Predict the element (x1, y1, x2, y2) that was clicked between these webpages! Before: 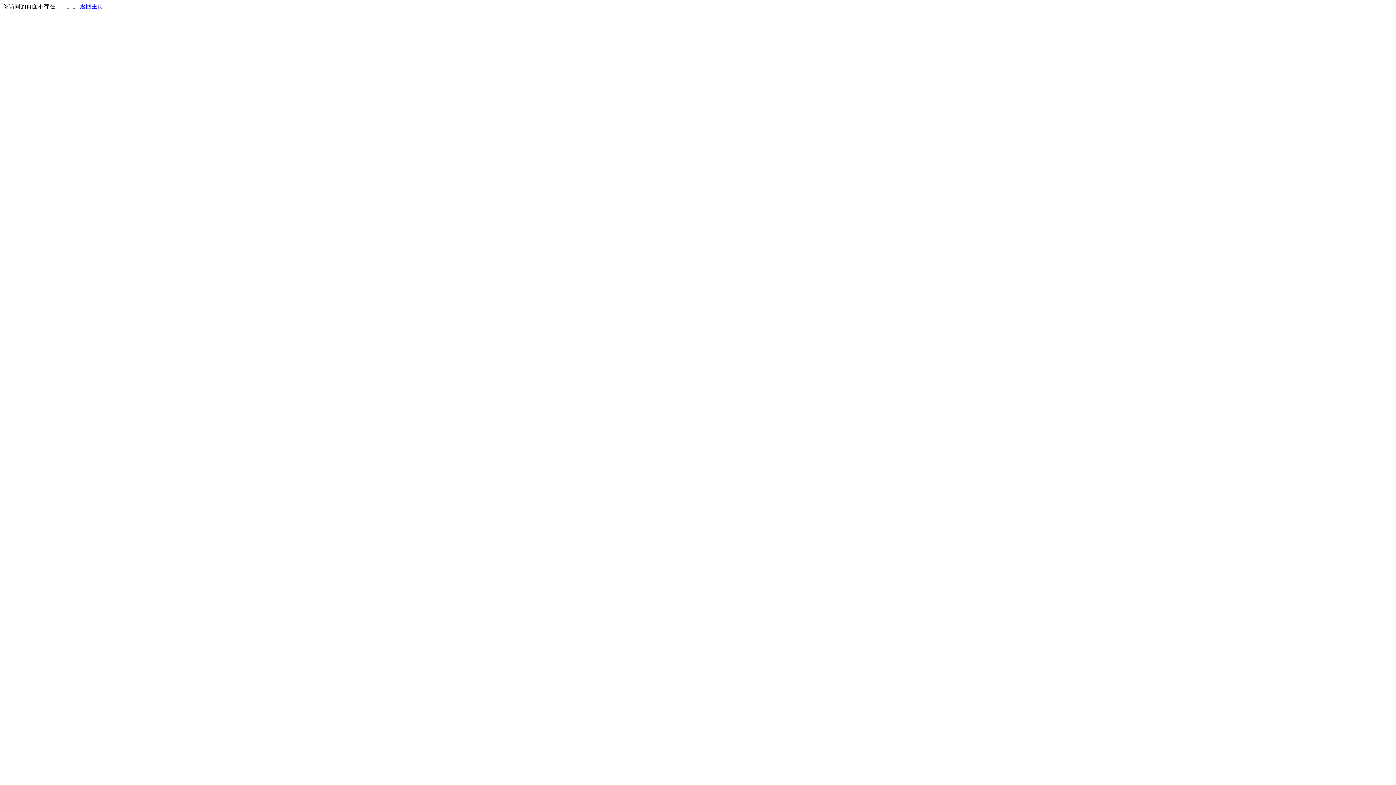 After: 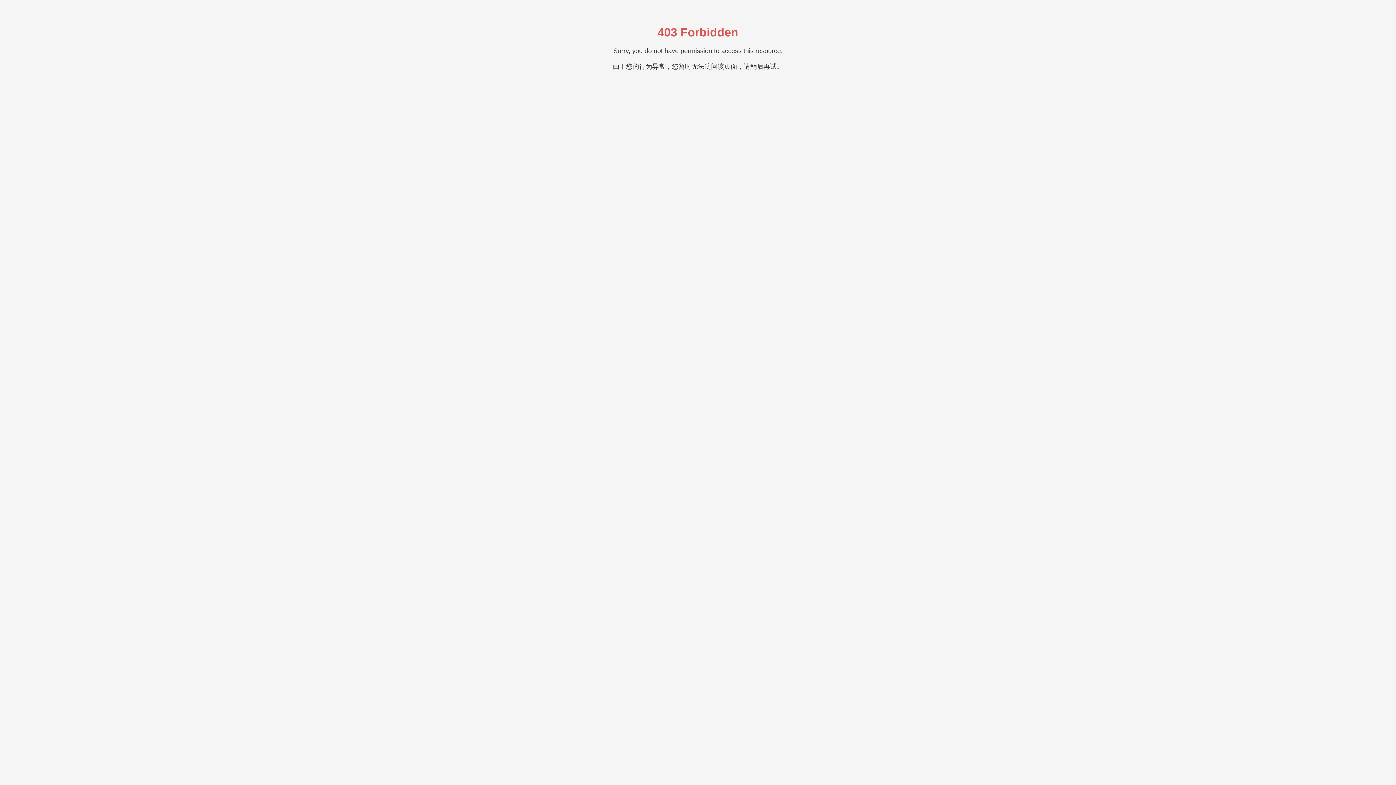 Action: label: 返回主页 bbox: (80, 3, 103, 9)